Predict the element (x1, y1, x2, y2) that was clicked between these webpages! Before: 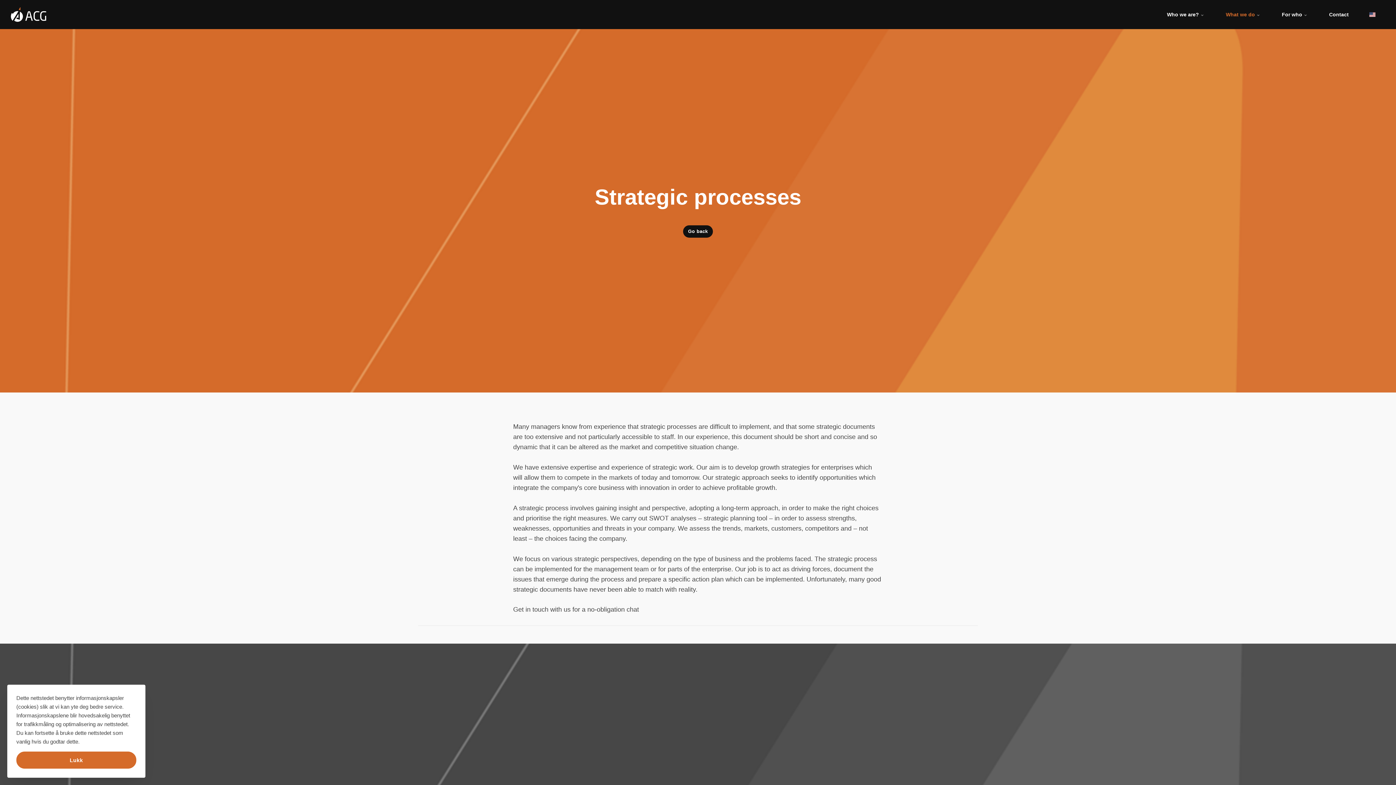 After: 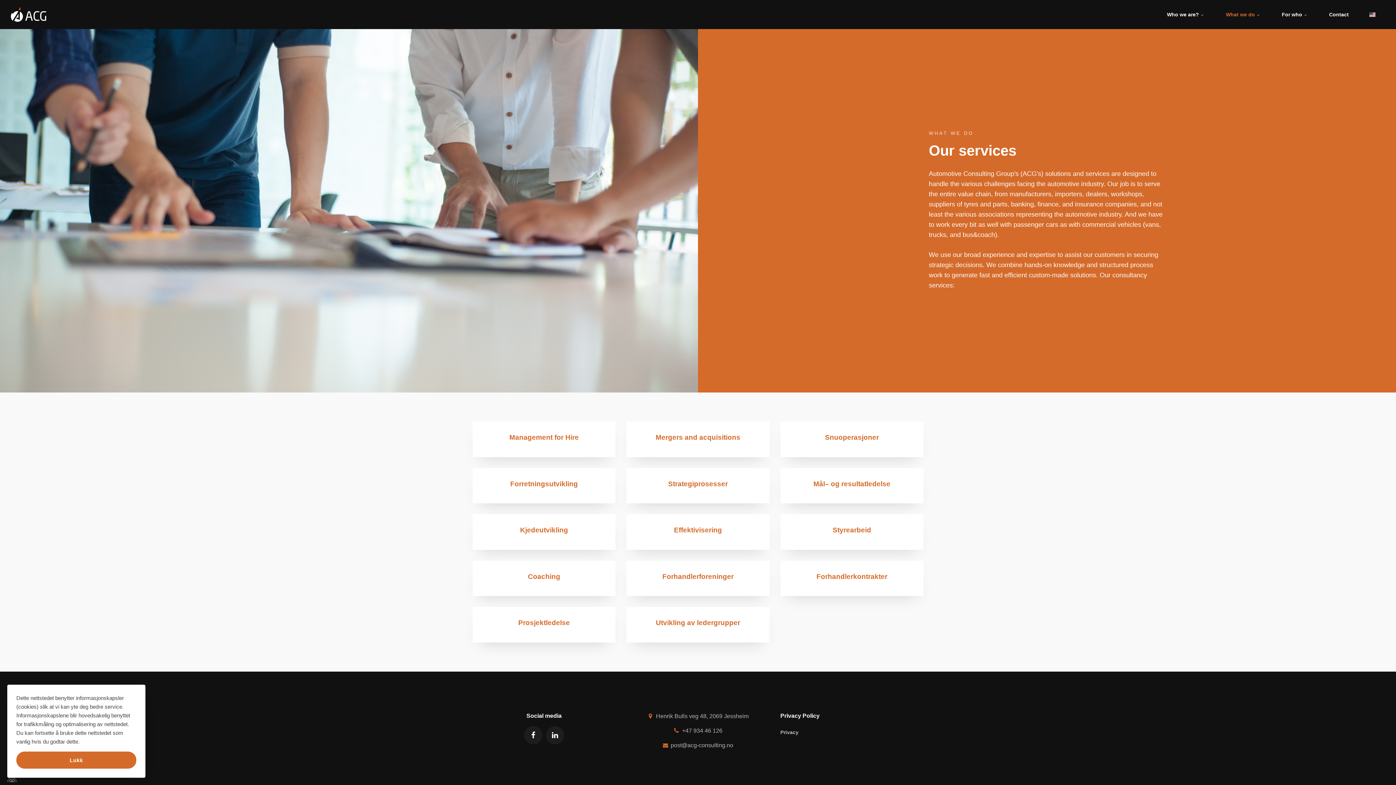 Action: bbox: (1215, 0, 1271, 29) label: What we do 